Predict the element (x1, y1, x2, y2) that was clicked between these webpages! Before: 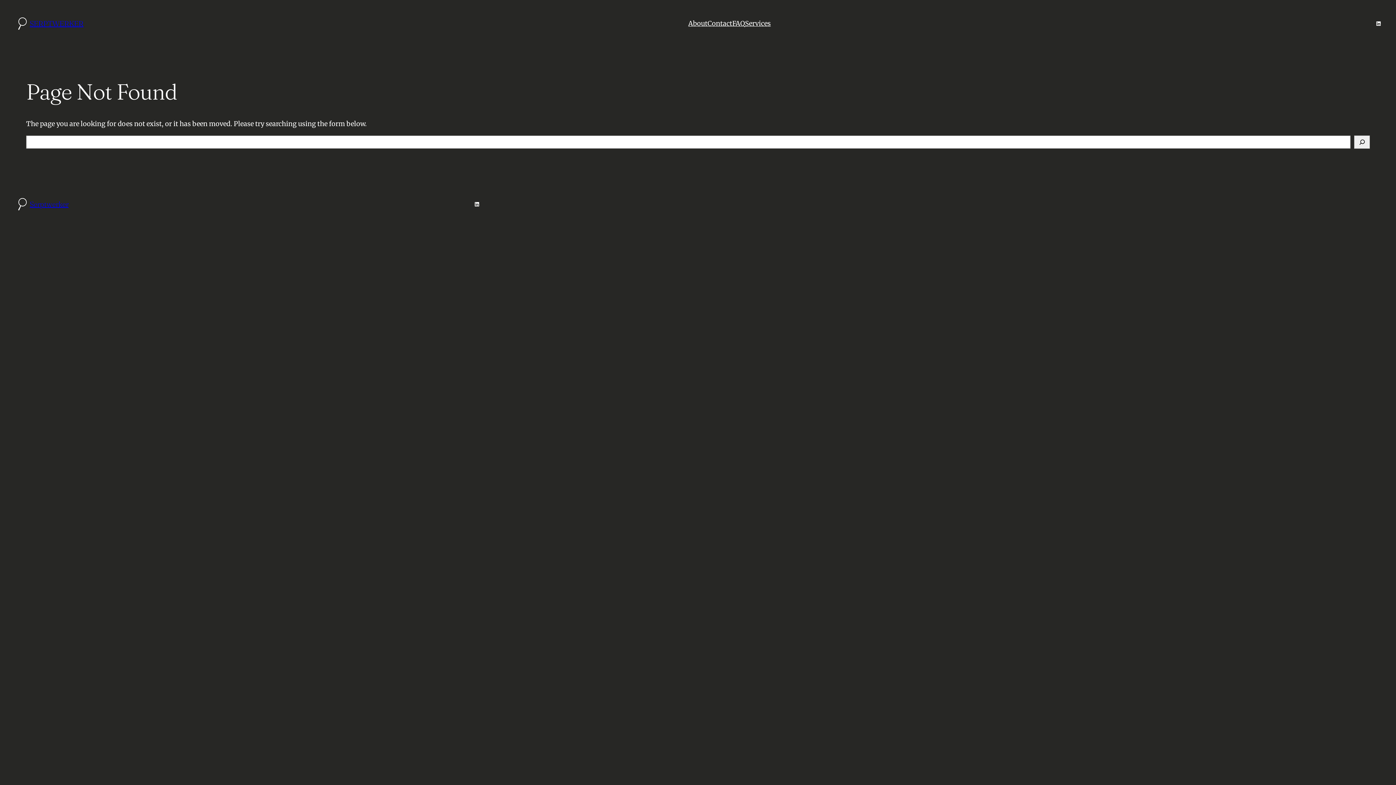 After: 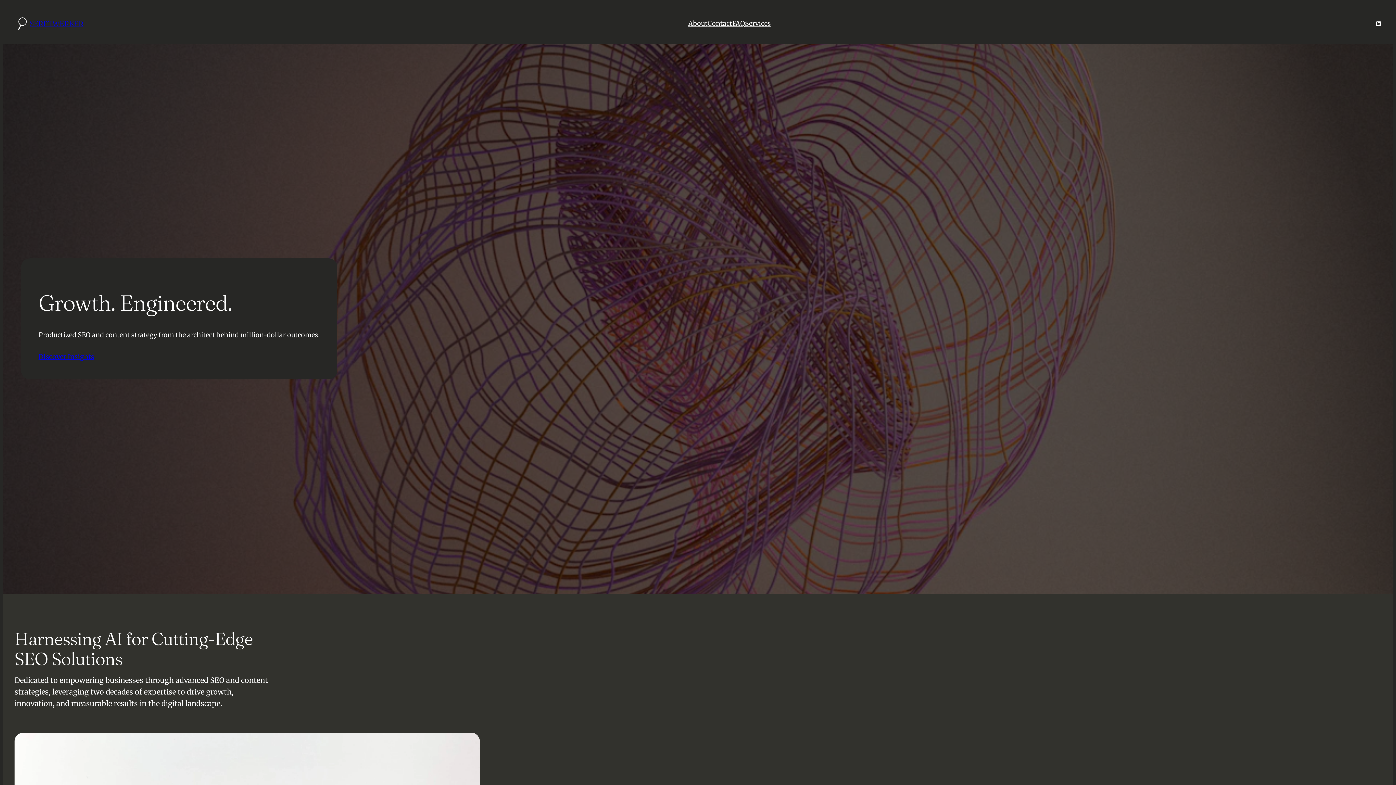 Action: bbox: (14, 15, 29, 31)